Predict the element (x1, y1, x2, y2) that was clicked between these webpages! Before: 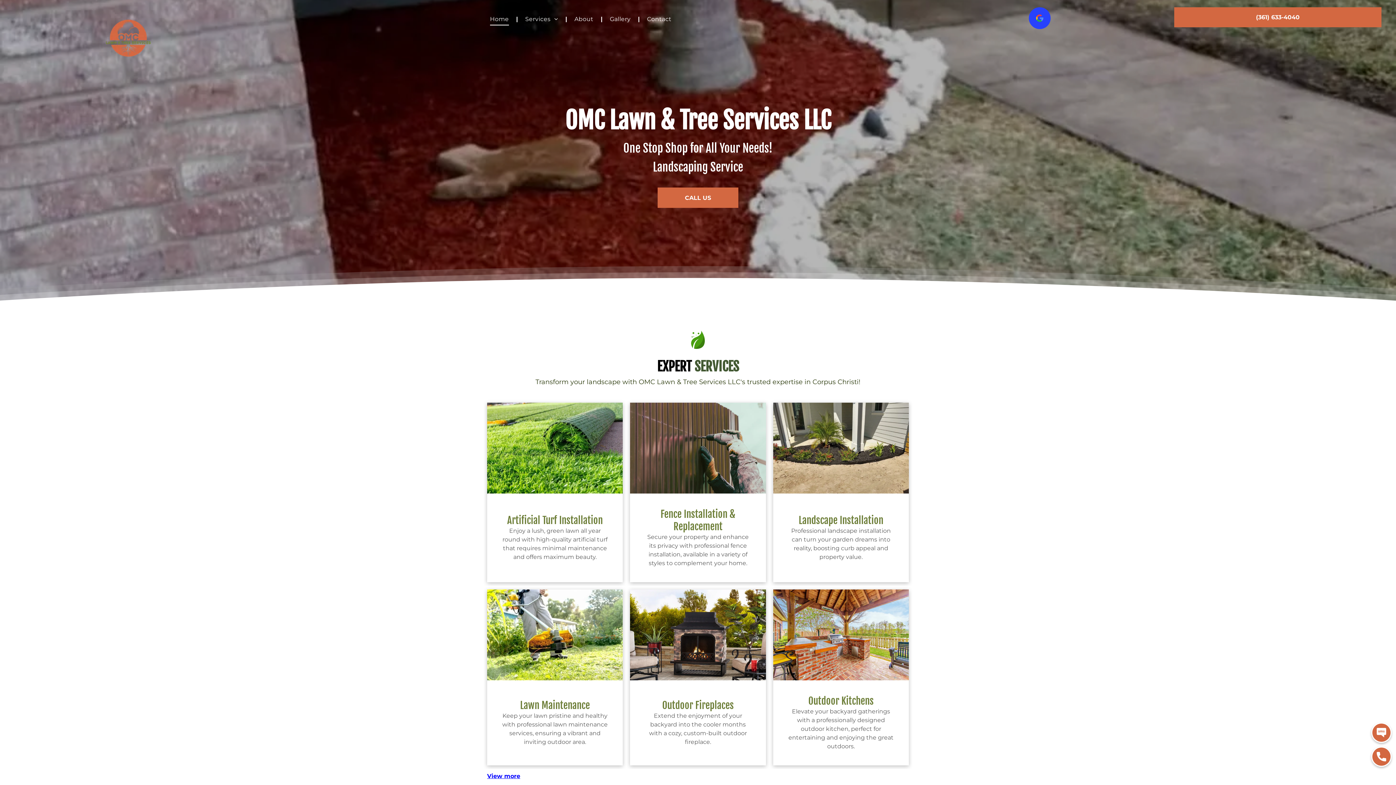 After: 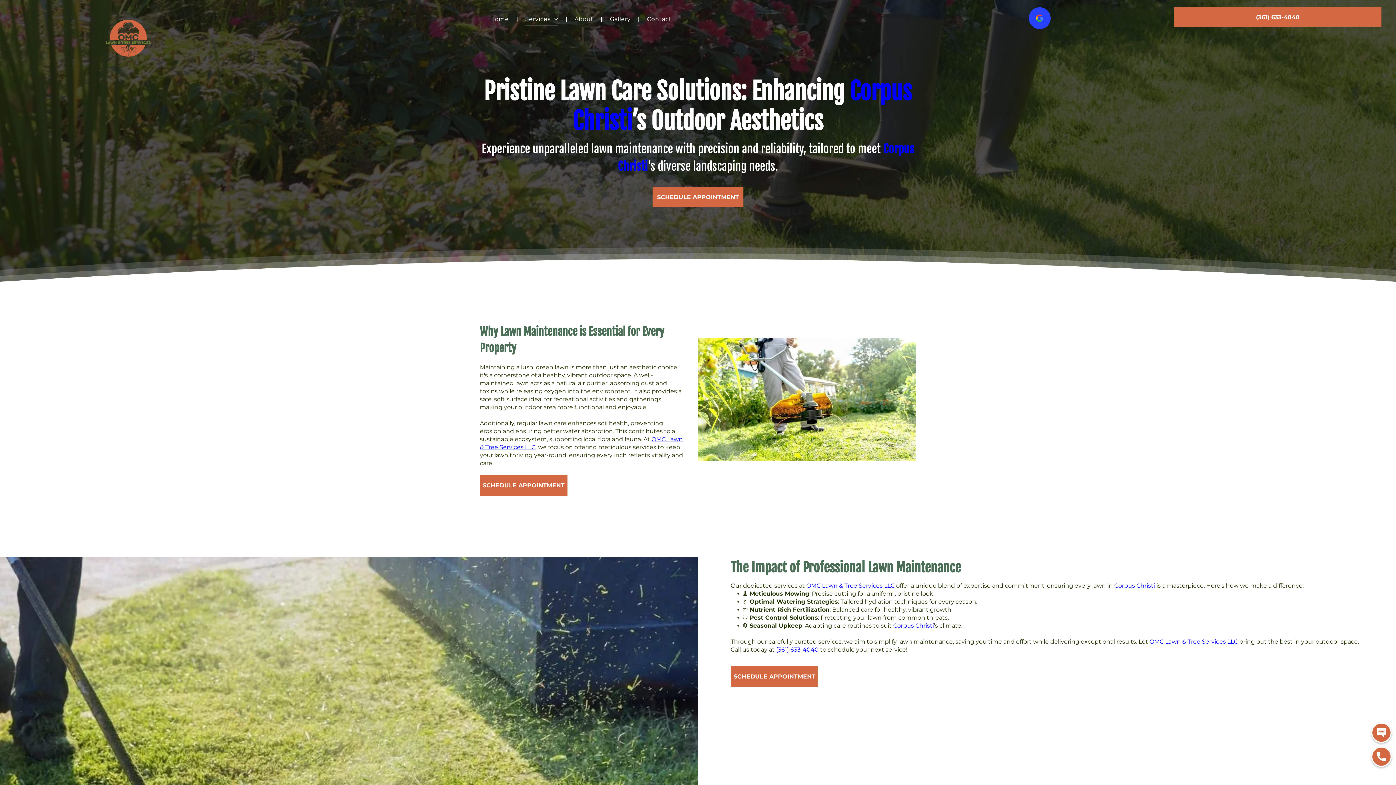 Action: bbox: (612, 589, 748, 680)